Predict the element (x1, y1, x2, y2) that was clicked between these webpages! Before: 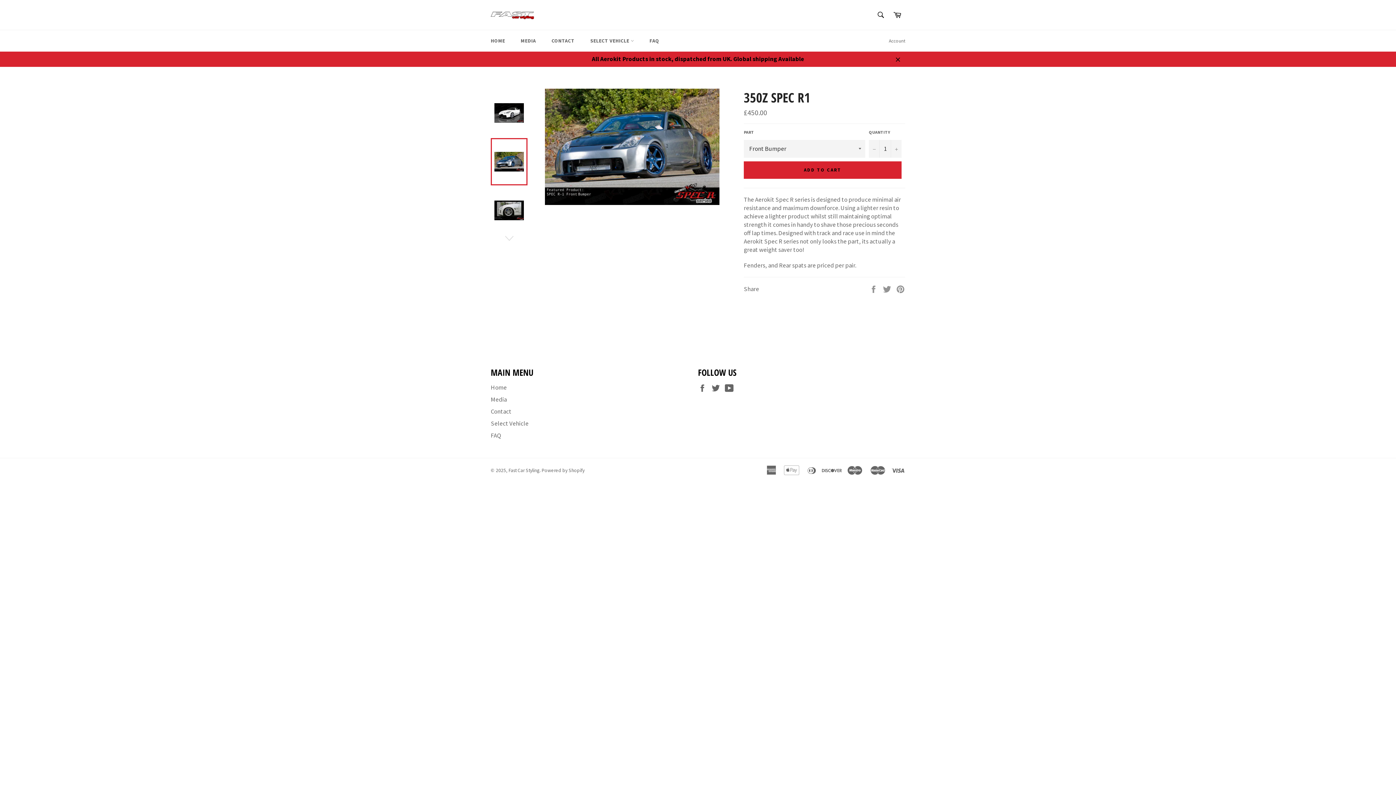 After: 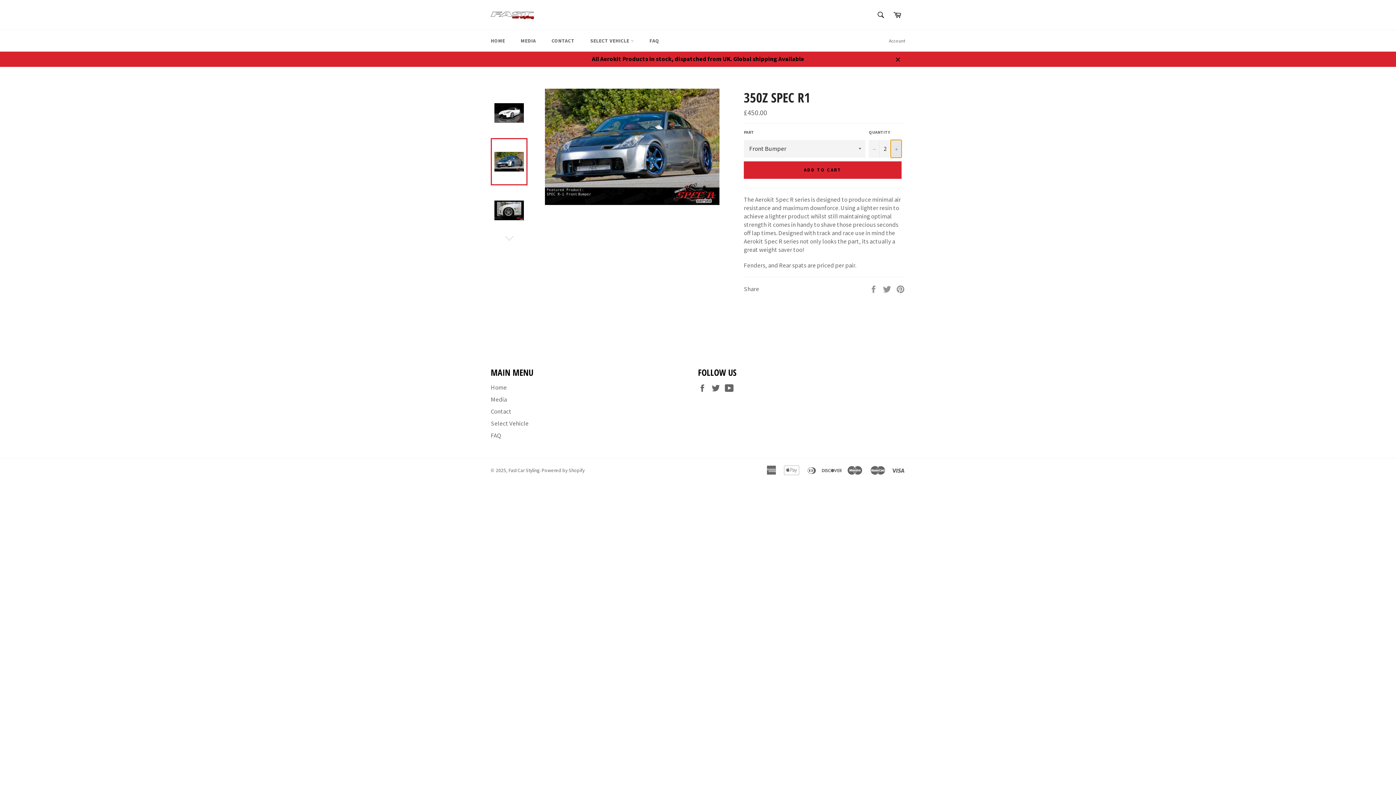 Action: label: Increase item quantity by one bbox: (890, 139, 901, 157)